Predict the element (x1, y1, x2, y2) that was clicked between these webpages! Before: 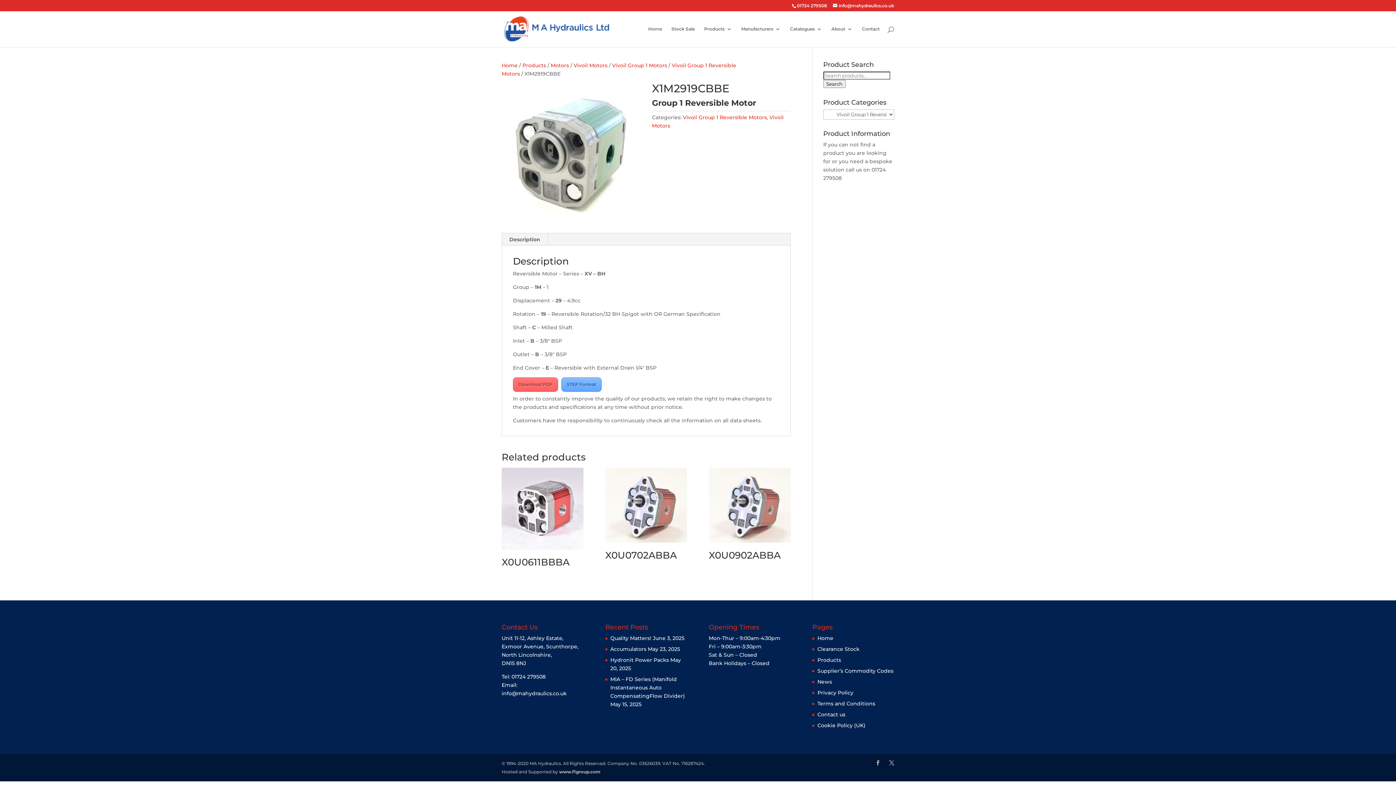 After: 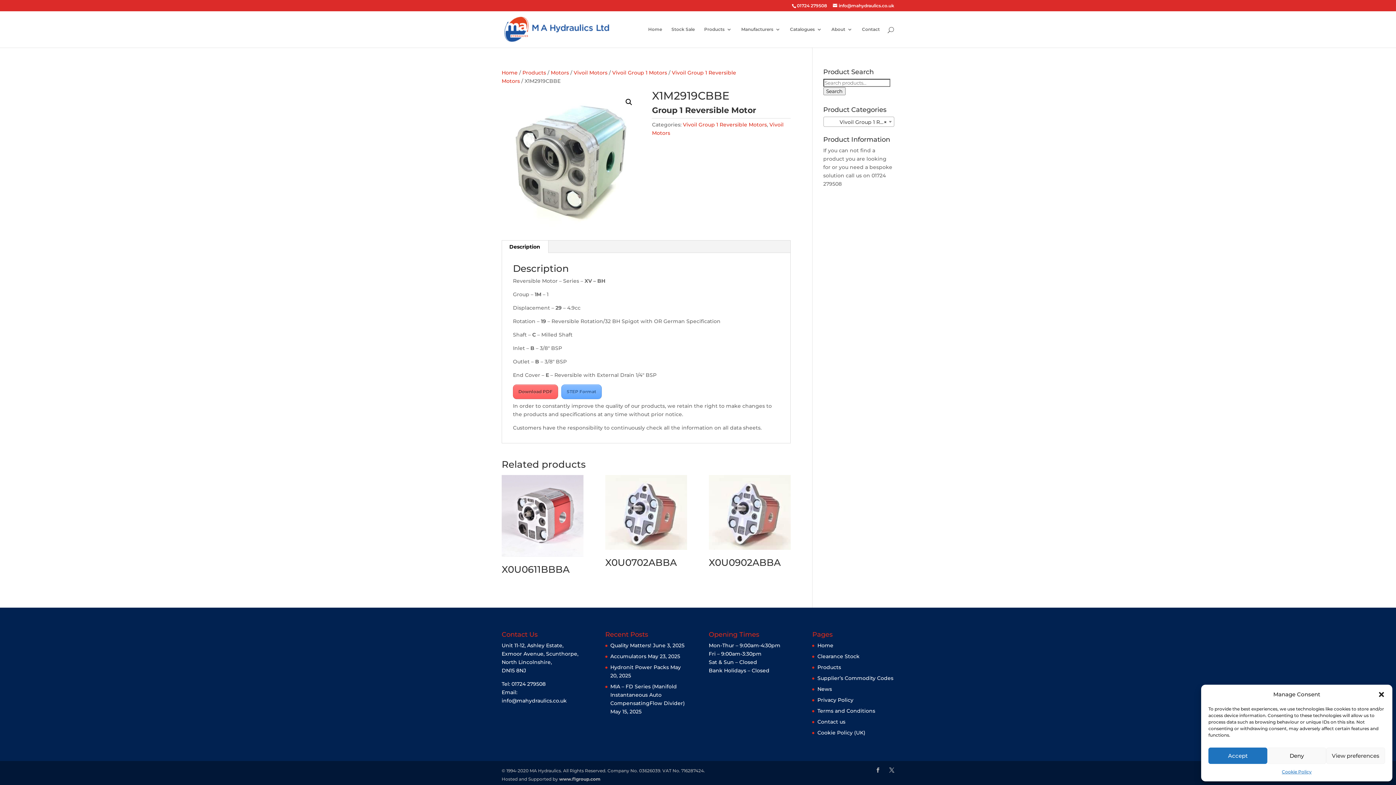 Action: bbox: (513, 377, 558, 391) label: Download PDF